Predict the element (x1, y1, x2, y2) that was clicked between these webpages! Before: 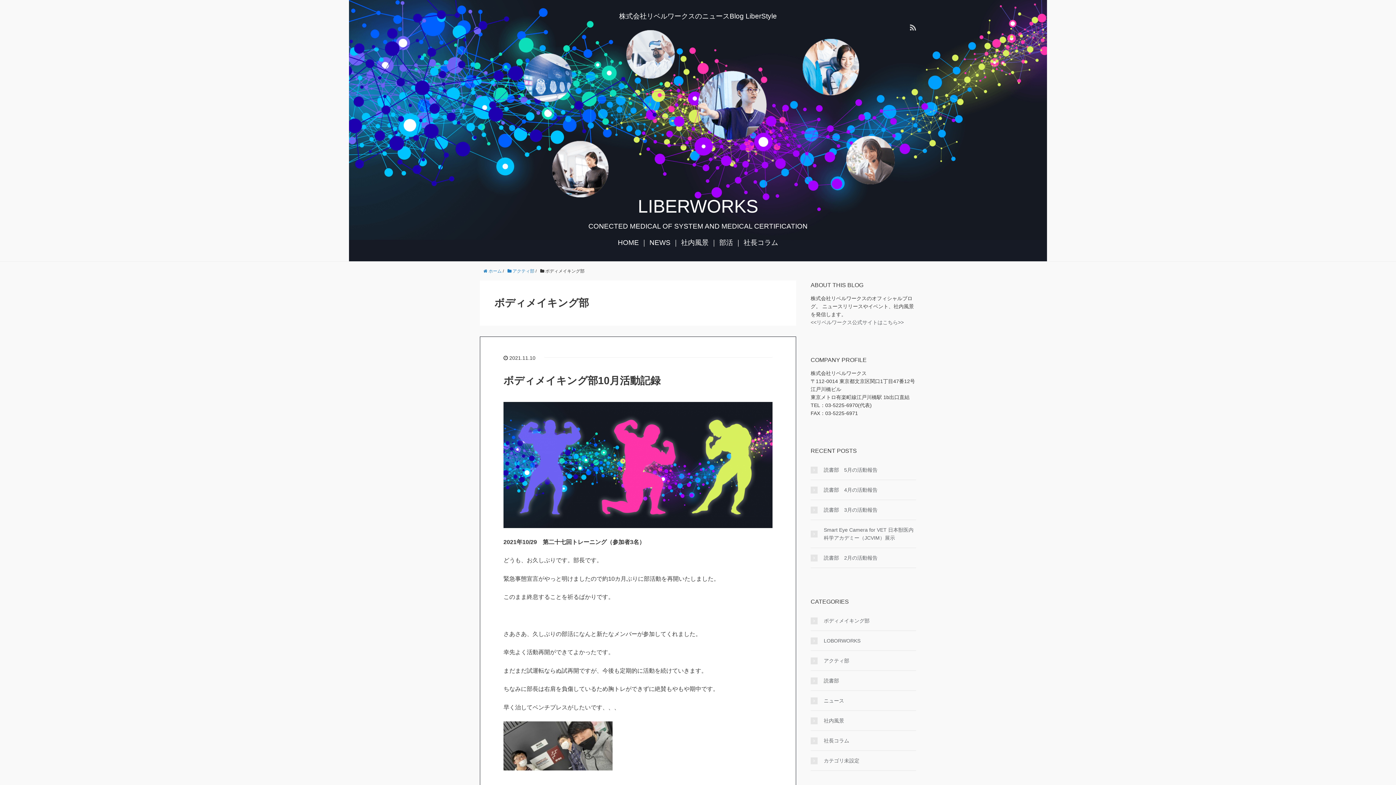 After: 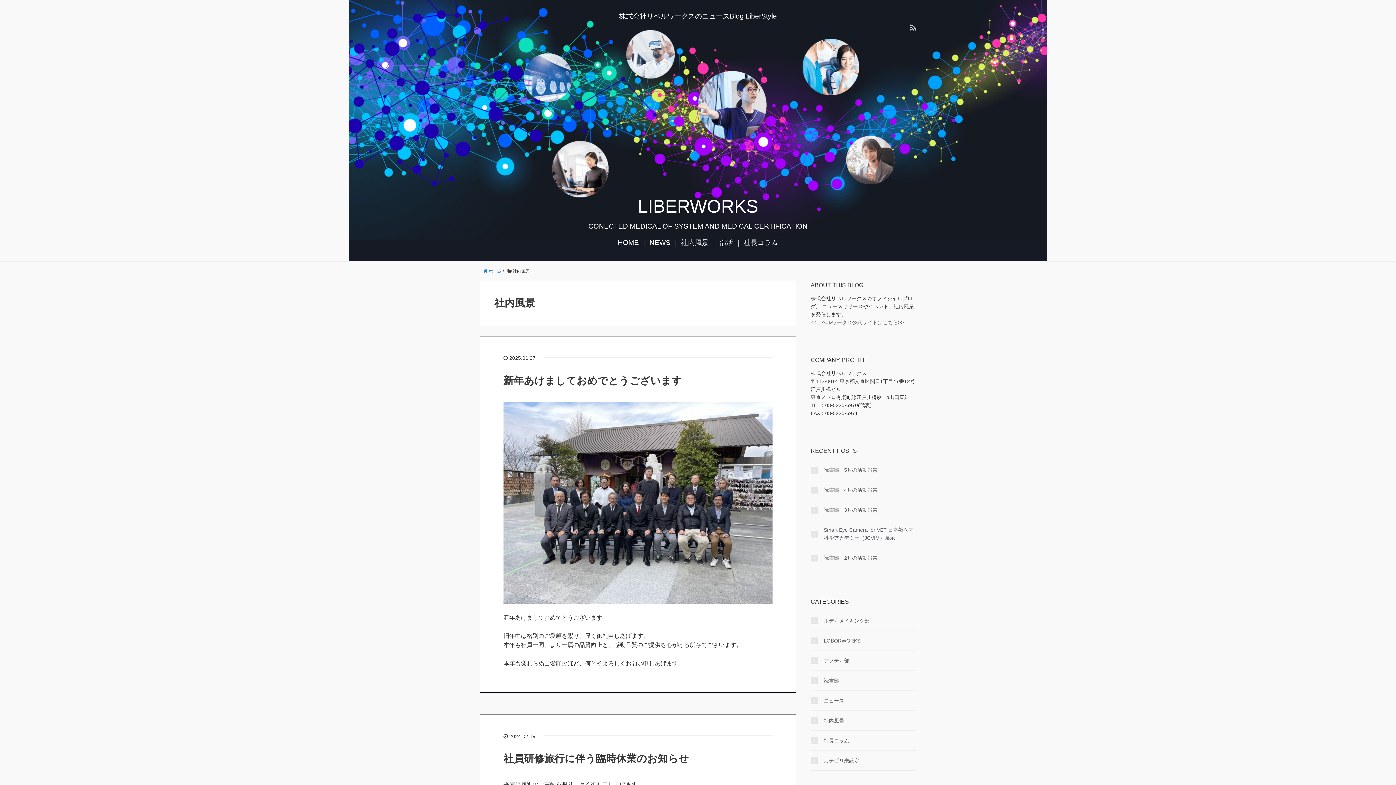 Action: bbox: (810, 717, 844, 725) label: 社内風景